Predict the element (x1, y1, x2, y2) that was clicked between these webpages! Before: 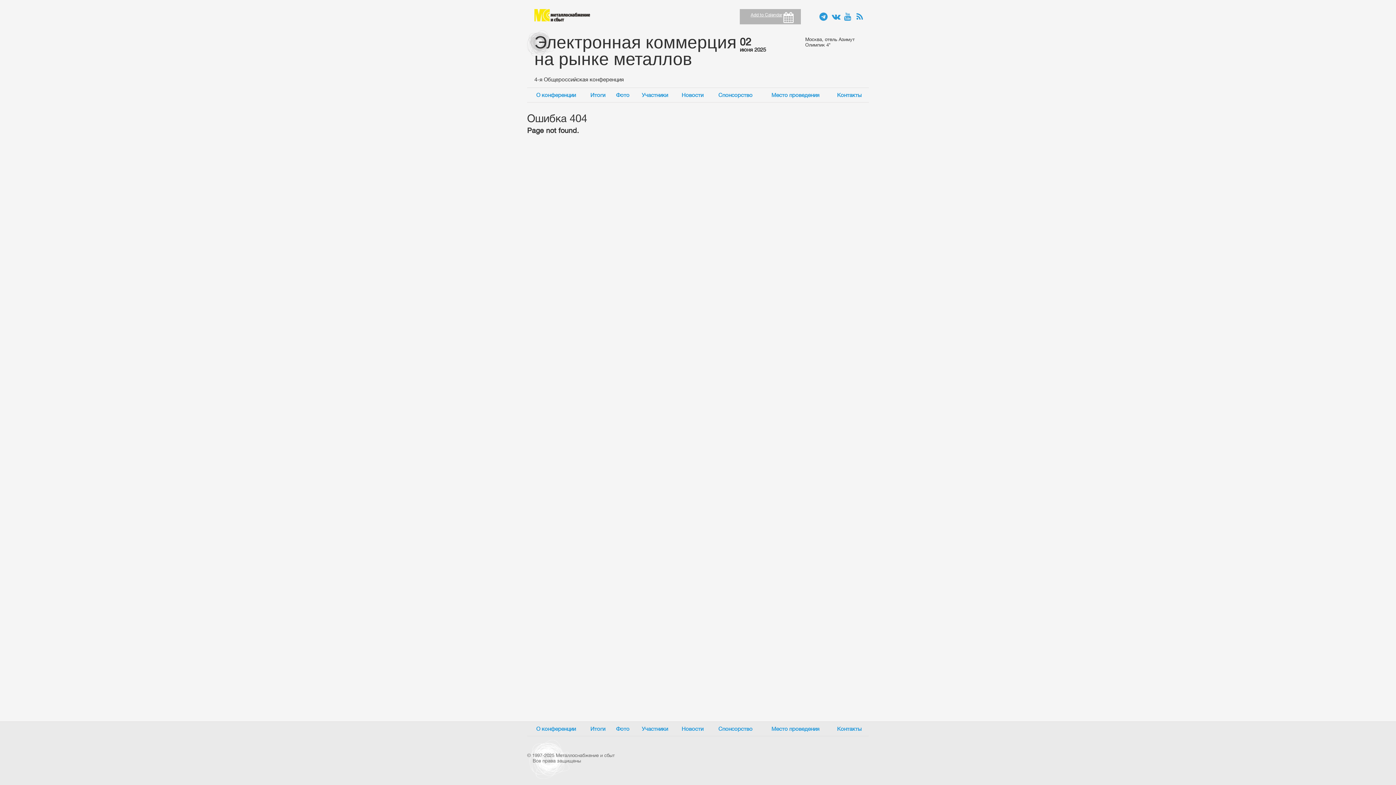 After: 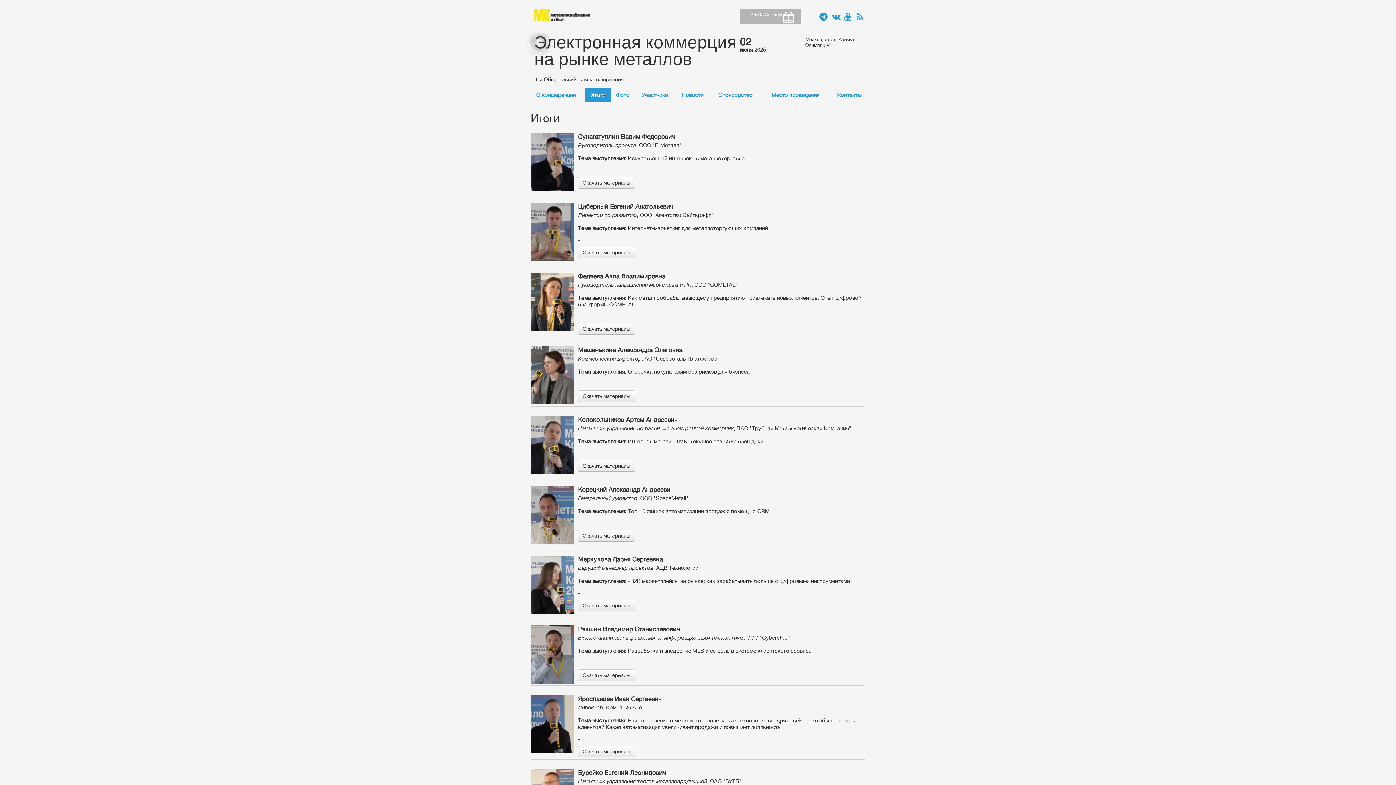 Action: bbox: (585, 88, 610, 102) label: Итоги